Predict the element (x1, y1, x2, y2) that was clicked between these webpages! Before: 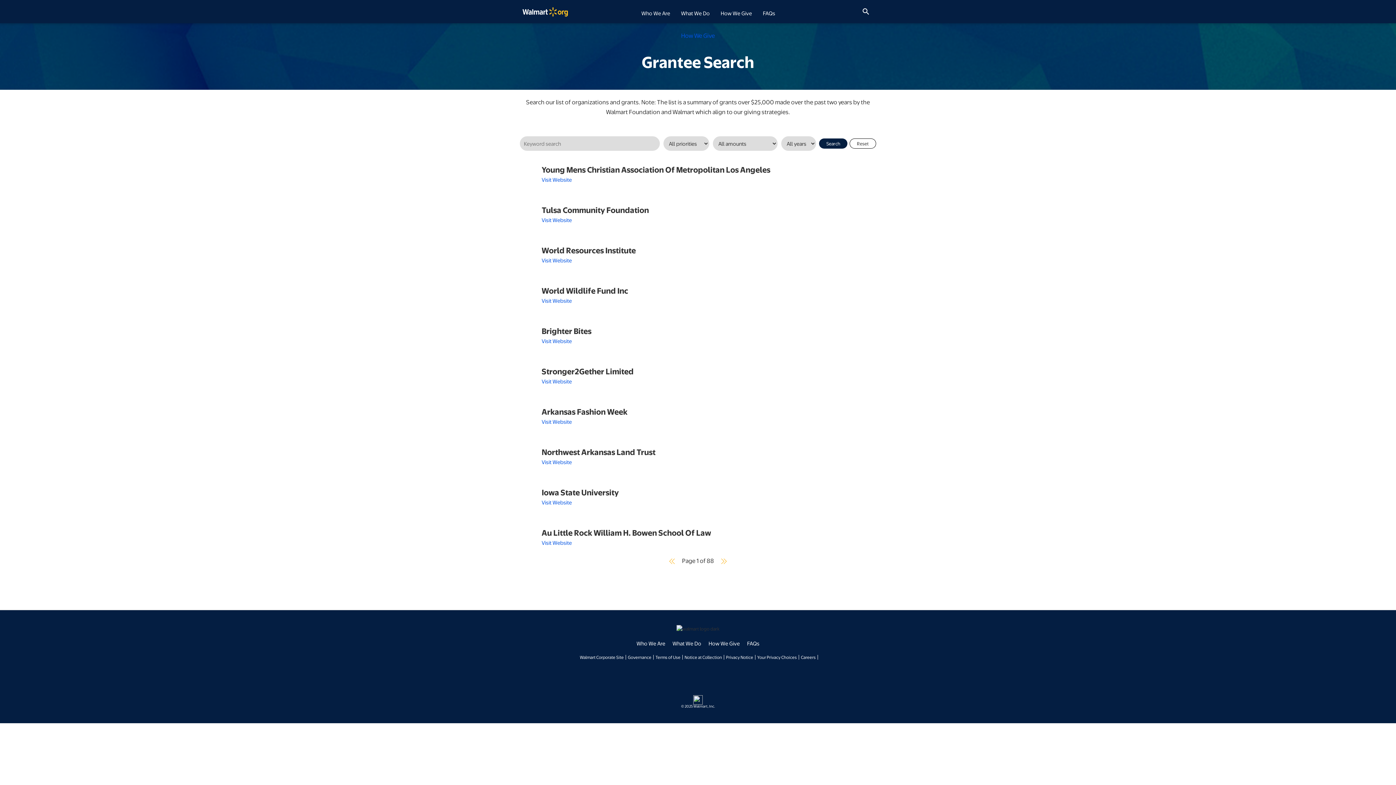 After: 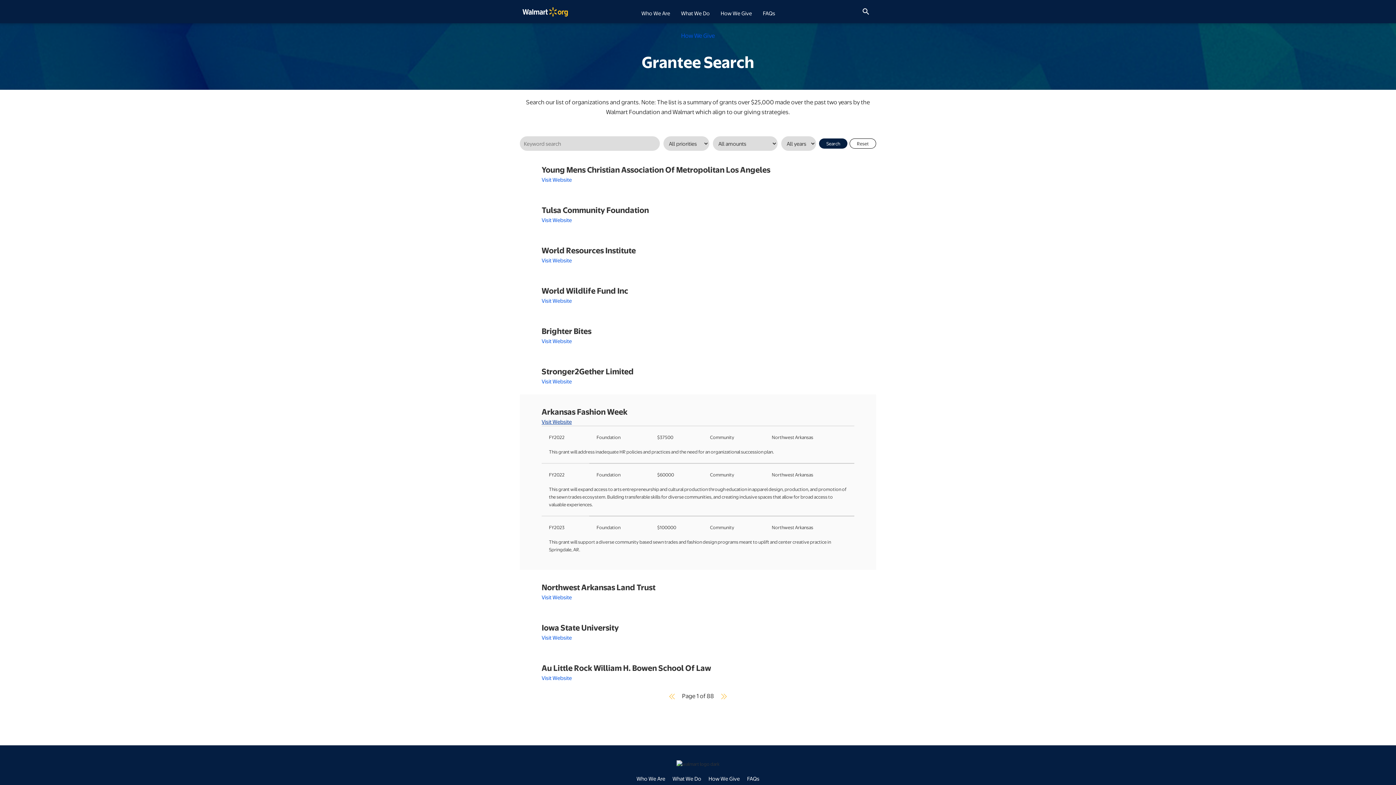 Action: label: Visit Website bbox: (541, 418, 572, 425)